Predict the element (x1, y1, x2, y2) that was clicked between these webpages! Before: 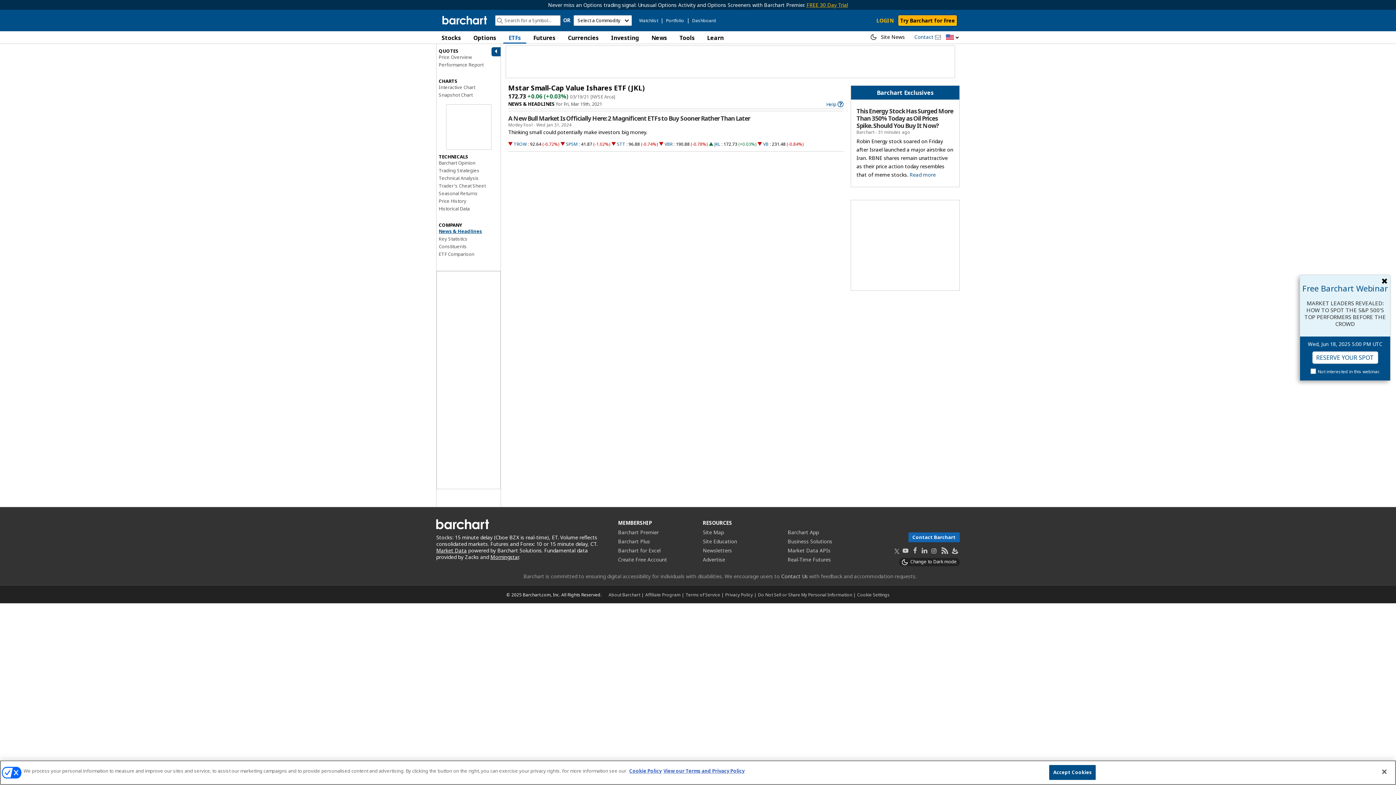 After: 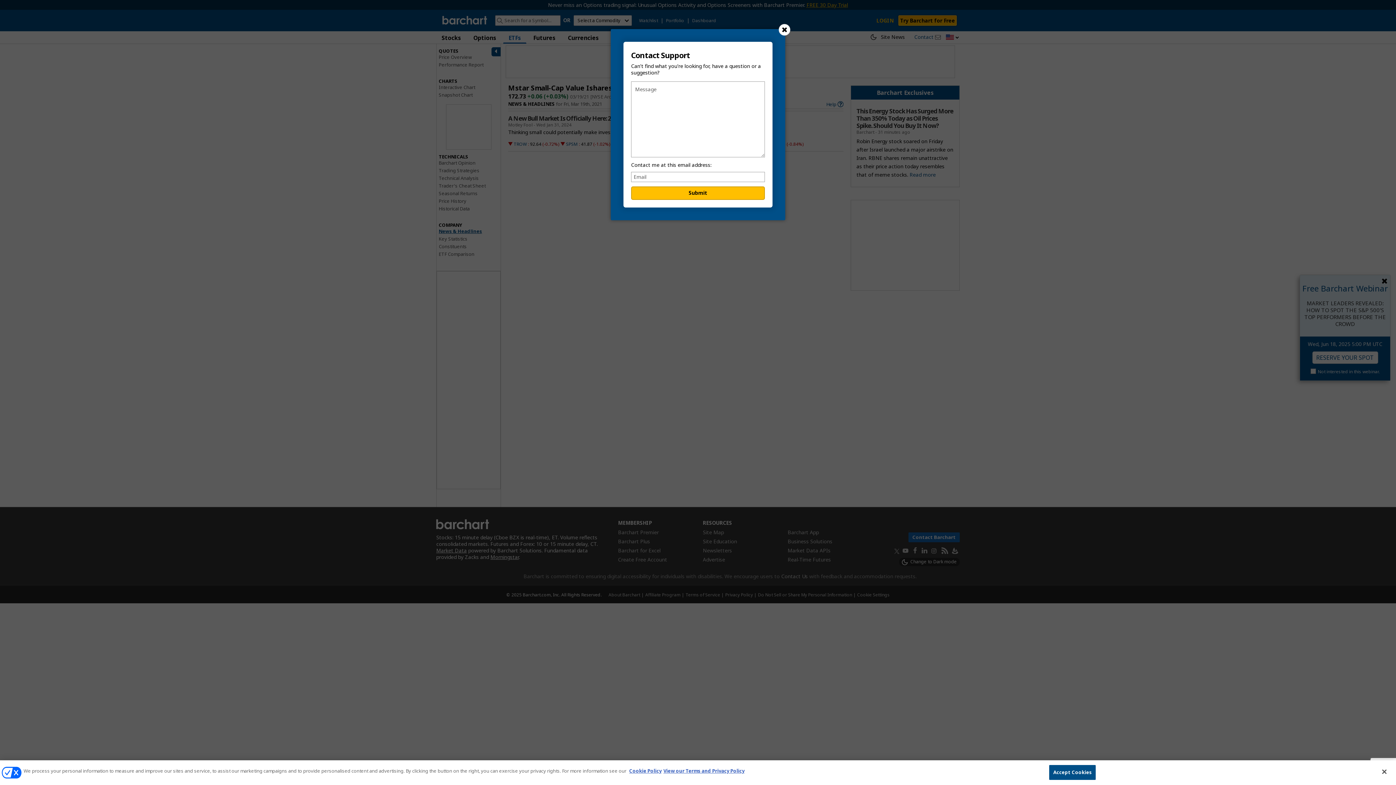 Action: bbox: (781, 573, 808, 580) label: Contact Us